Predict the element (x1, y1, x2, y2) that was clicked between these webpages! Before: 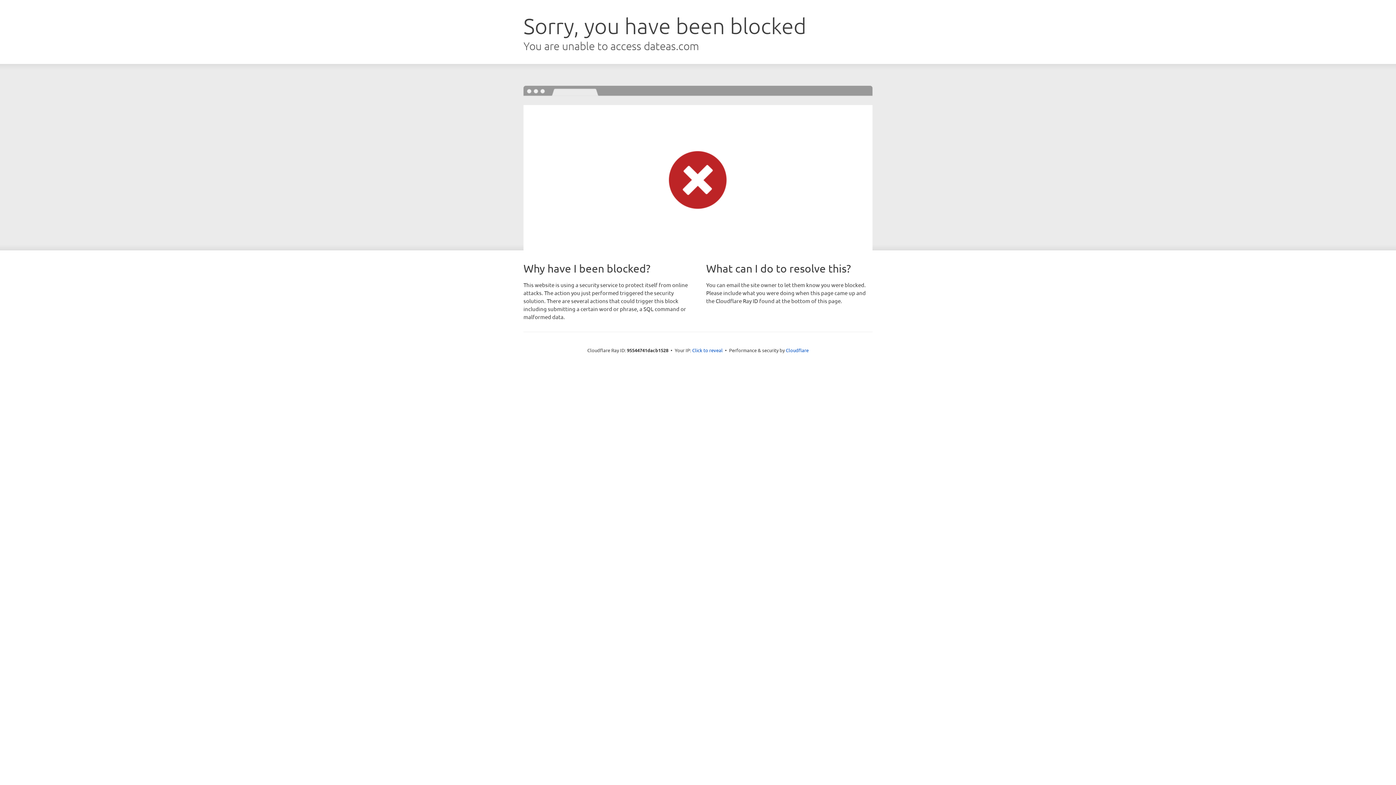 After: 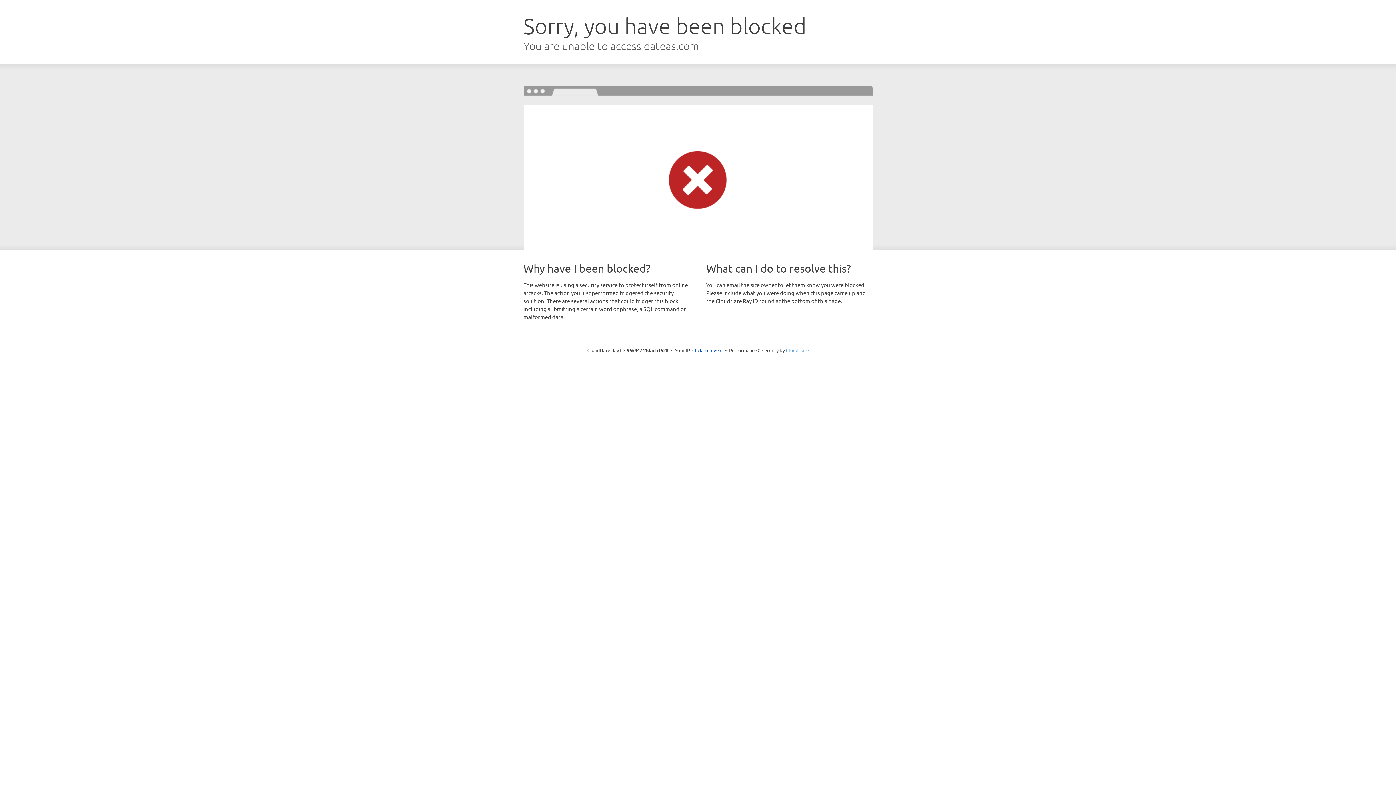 Action: bbox: (786, 347, 808, 353) label: Cloudflare